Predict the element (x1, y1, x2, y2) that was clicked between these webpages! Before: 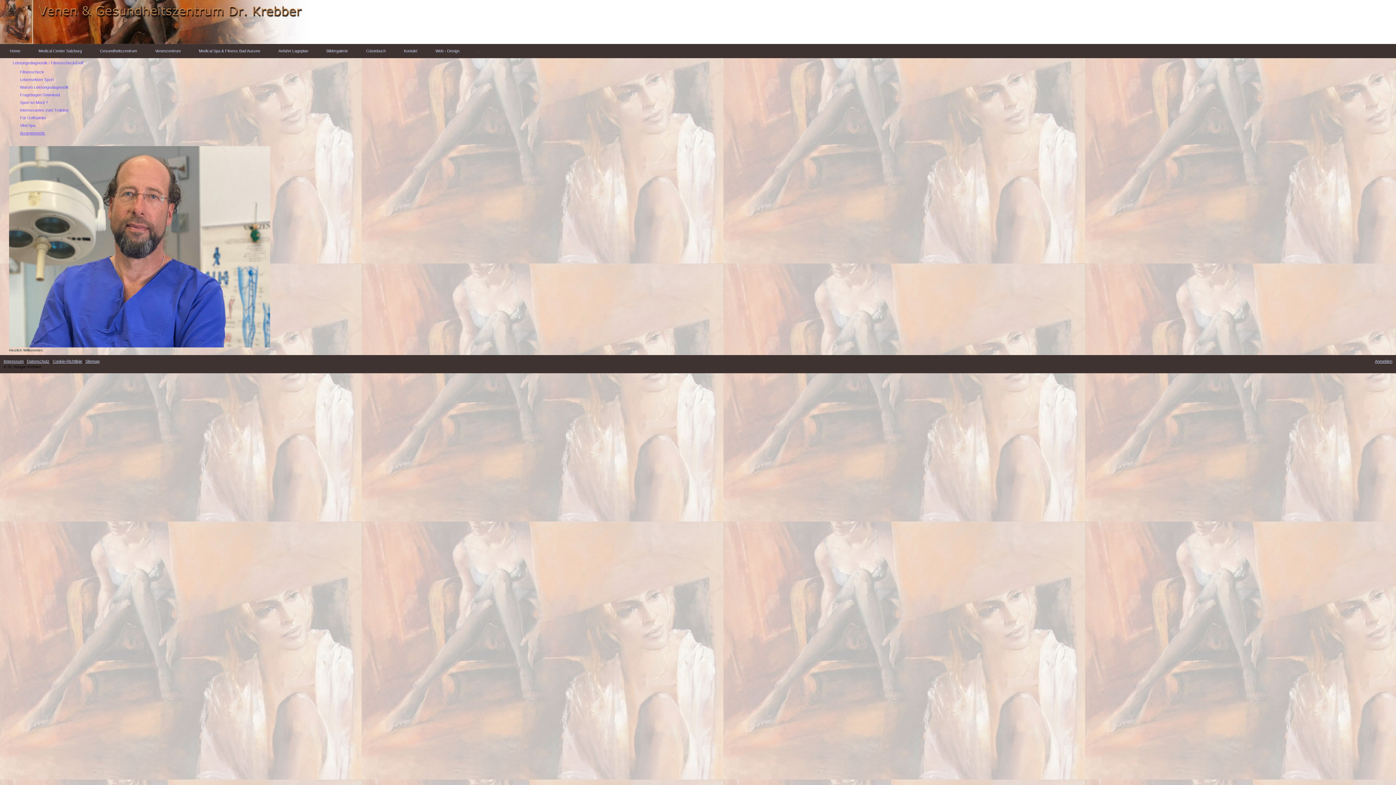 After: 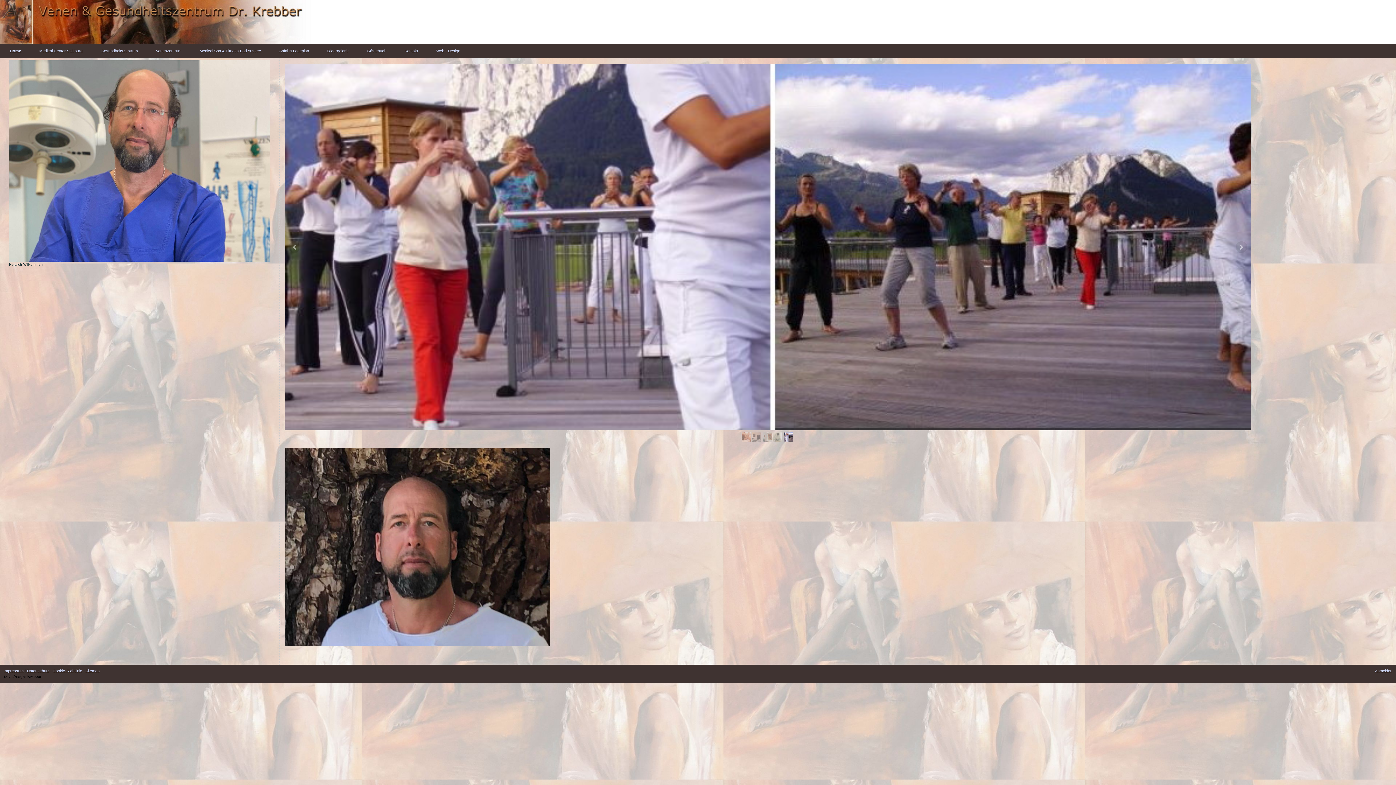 Action: bbox: (0, 44, 29, 57) label: Home